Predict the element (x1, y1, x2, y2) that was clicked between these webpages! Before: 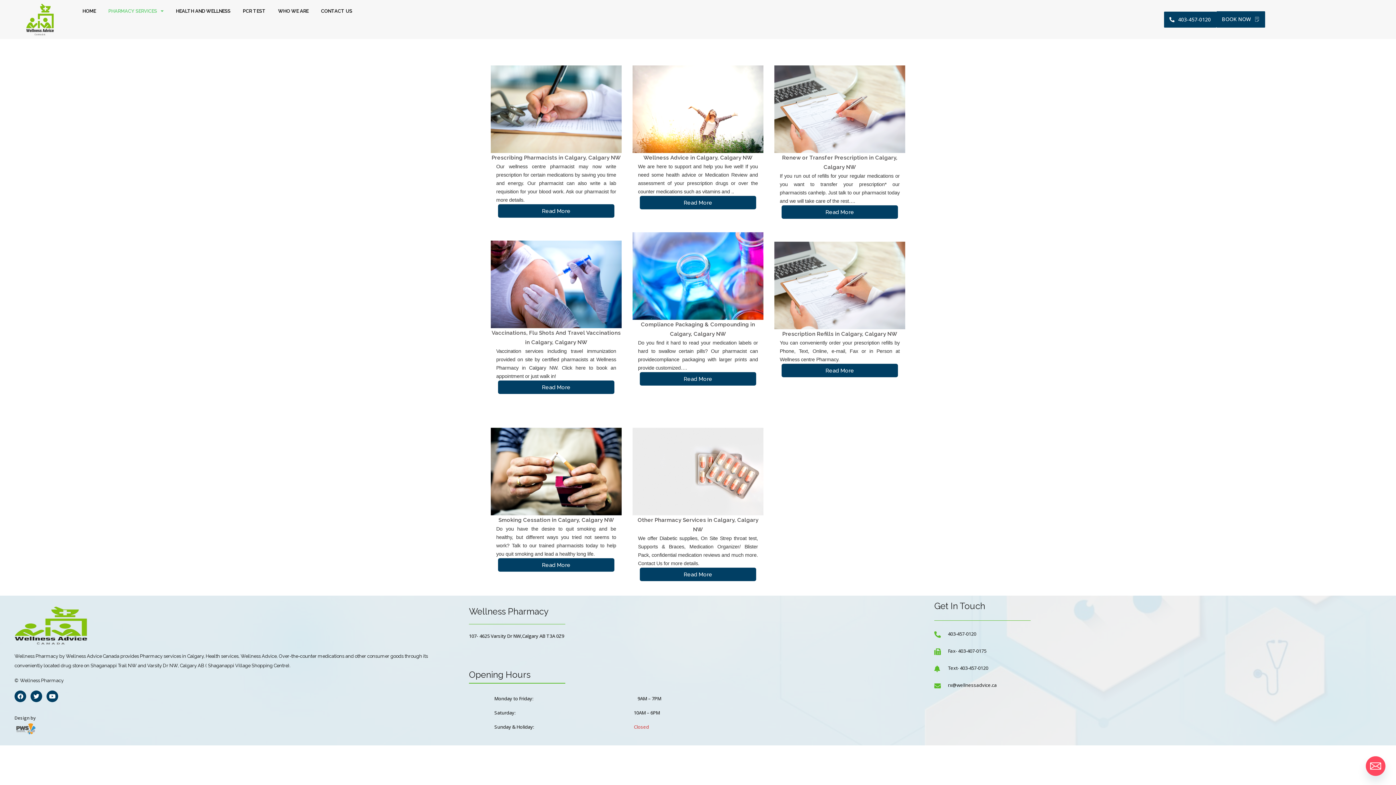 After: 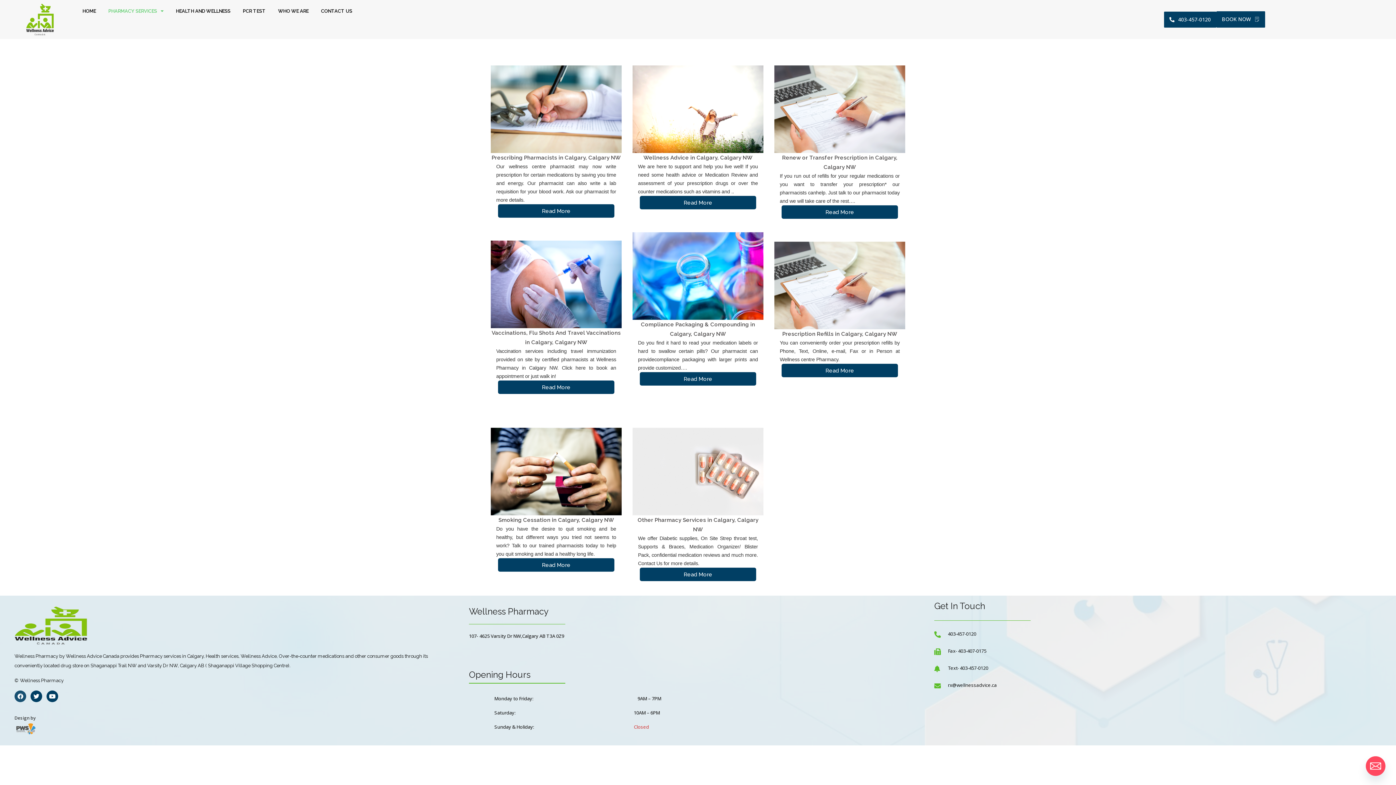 Action: label: Facebook bbox: (14, 690, 26, 702)